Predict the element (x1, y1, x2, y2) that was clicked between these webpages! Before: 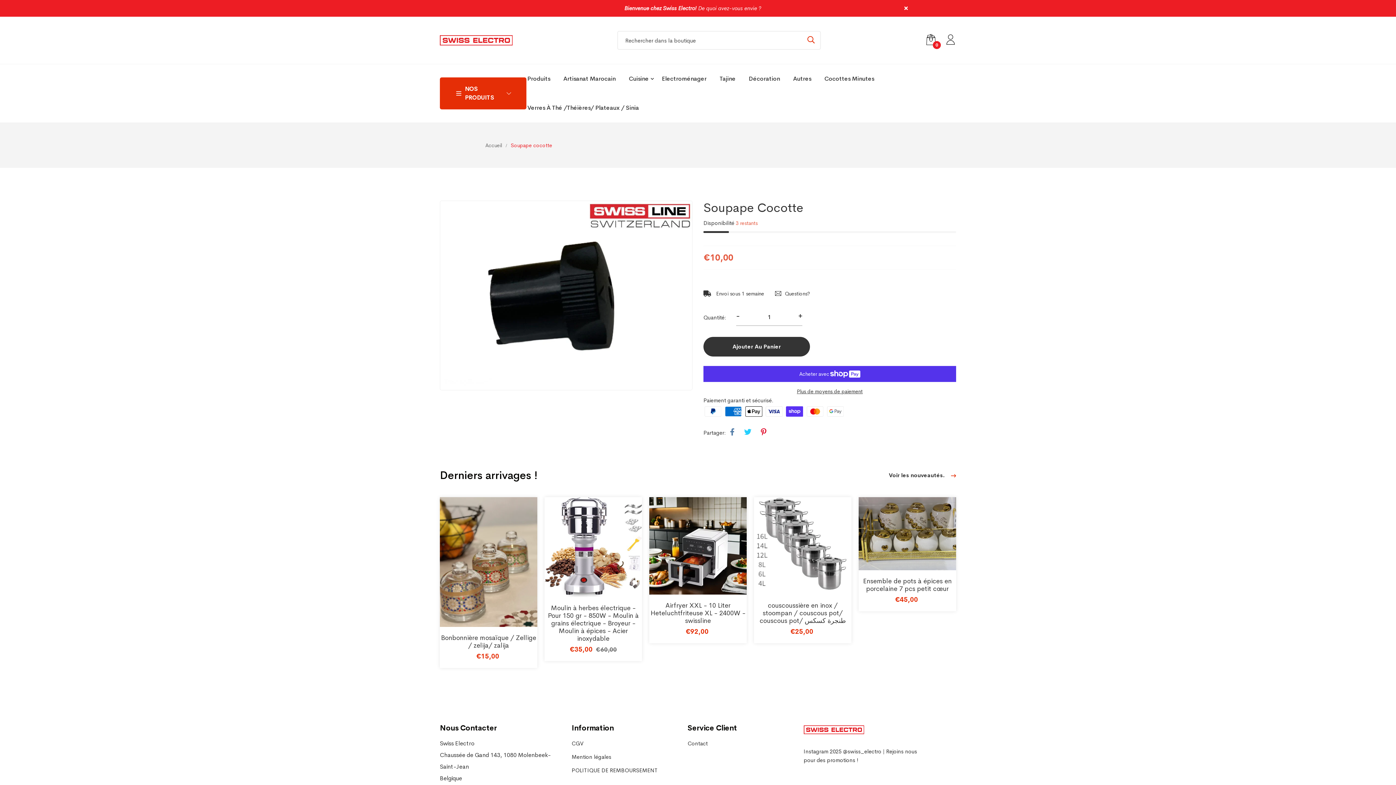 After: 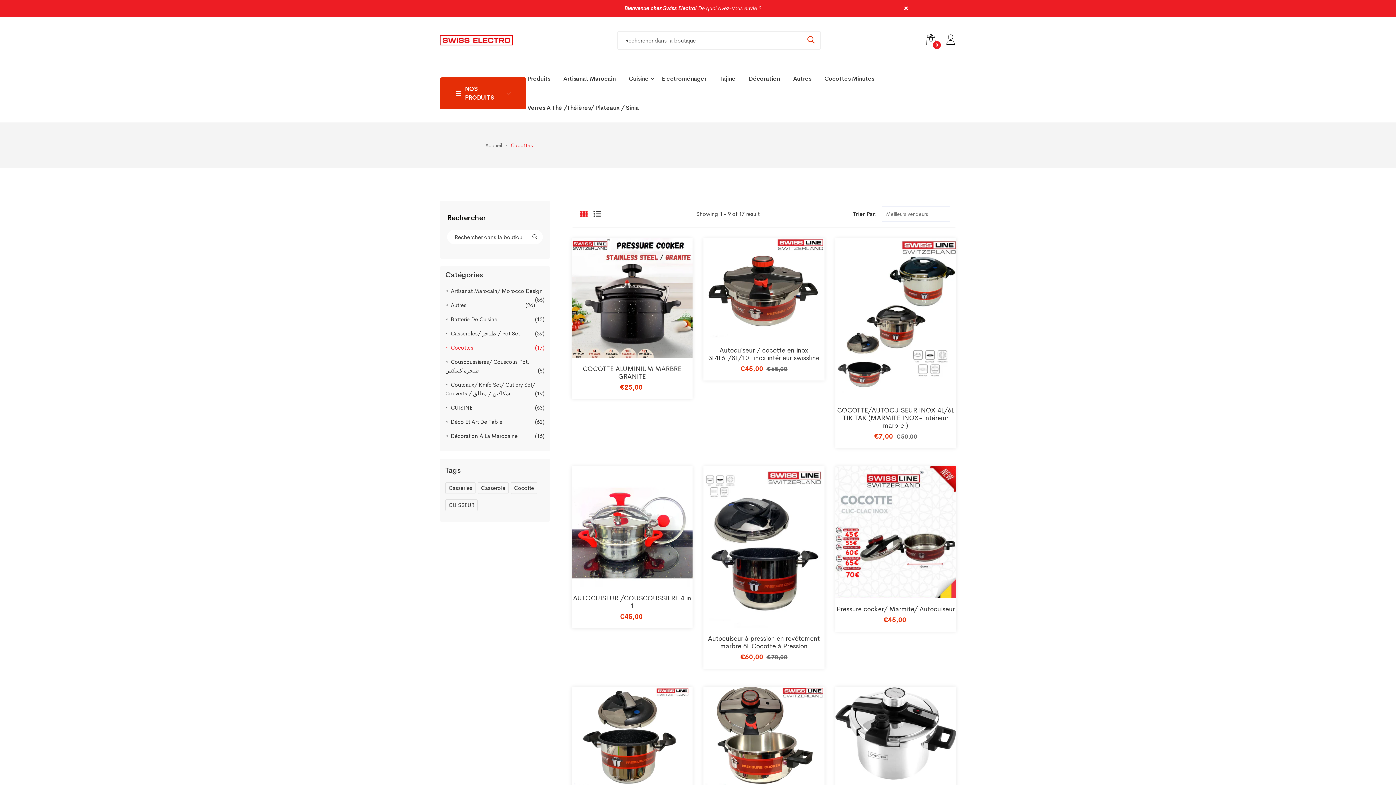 Action: label: Cocottes Minutes bbox: (824, 74, 874, 82)